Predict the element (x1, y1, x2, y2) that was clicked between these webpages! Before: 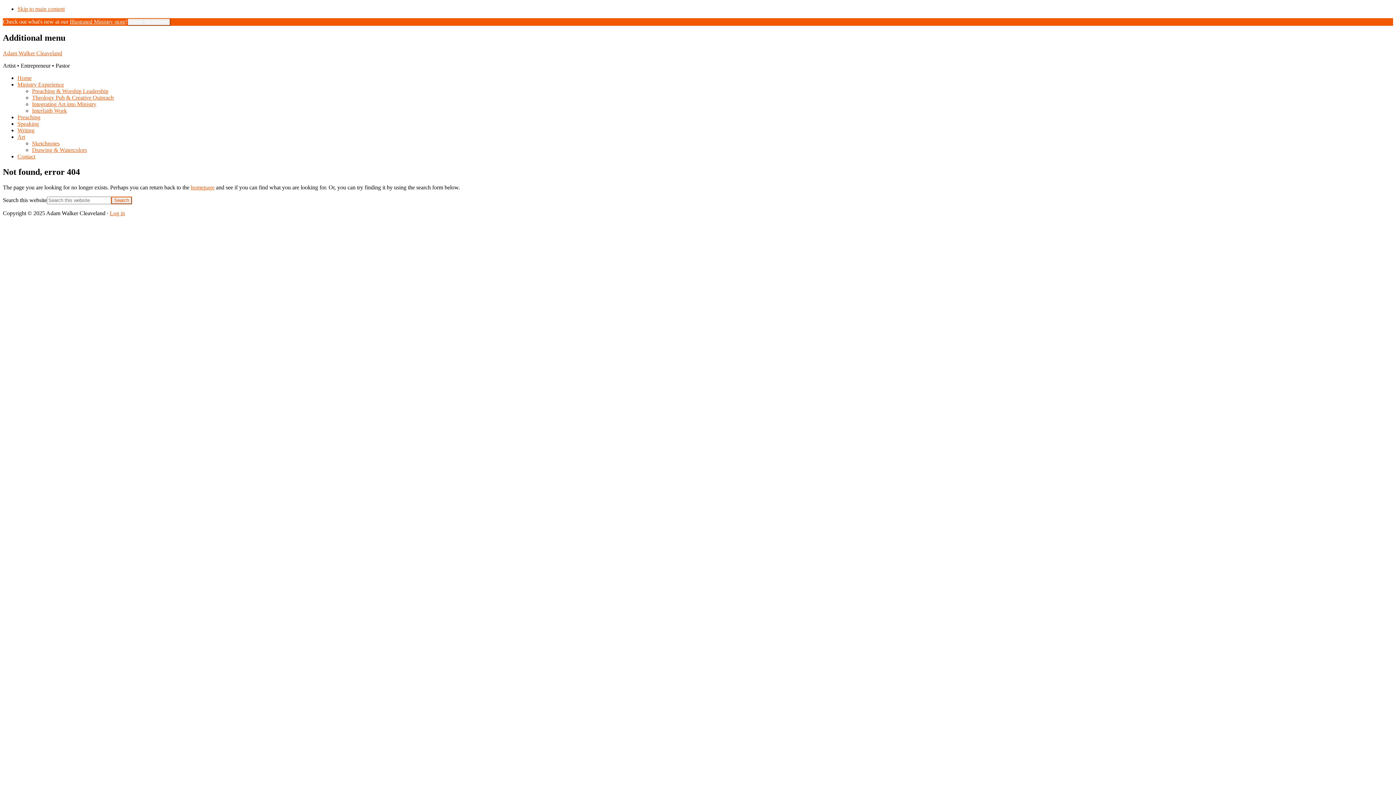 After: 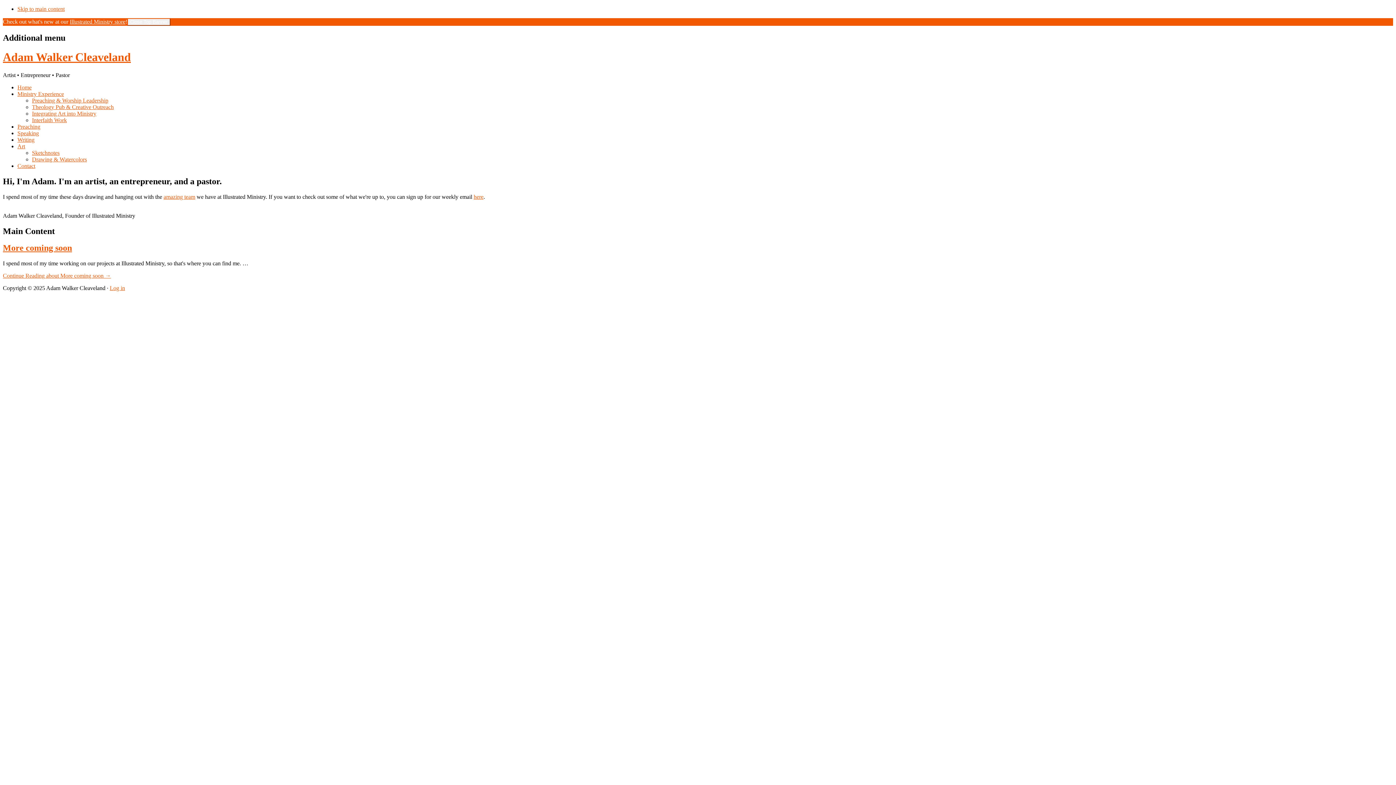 Action: bbox: (190, 184, 214, 190) label: homepage